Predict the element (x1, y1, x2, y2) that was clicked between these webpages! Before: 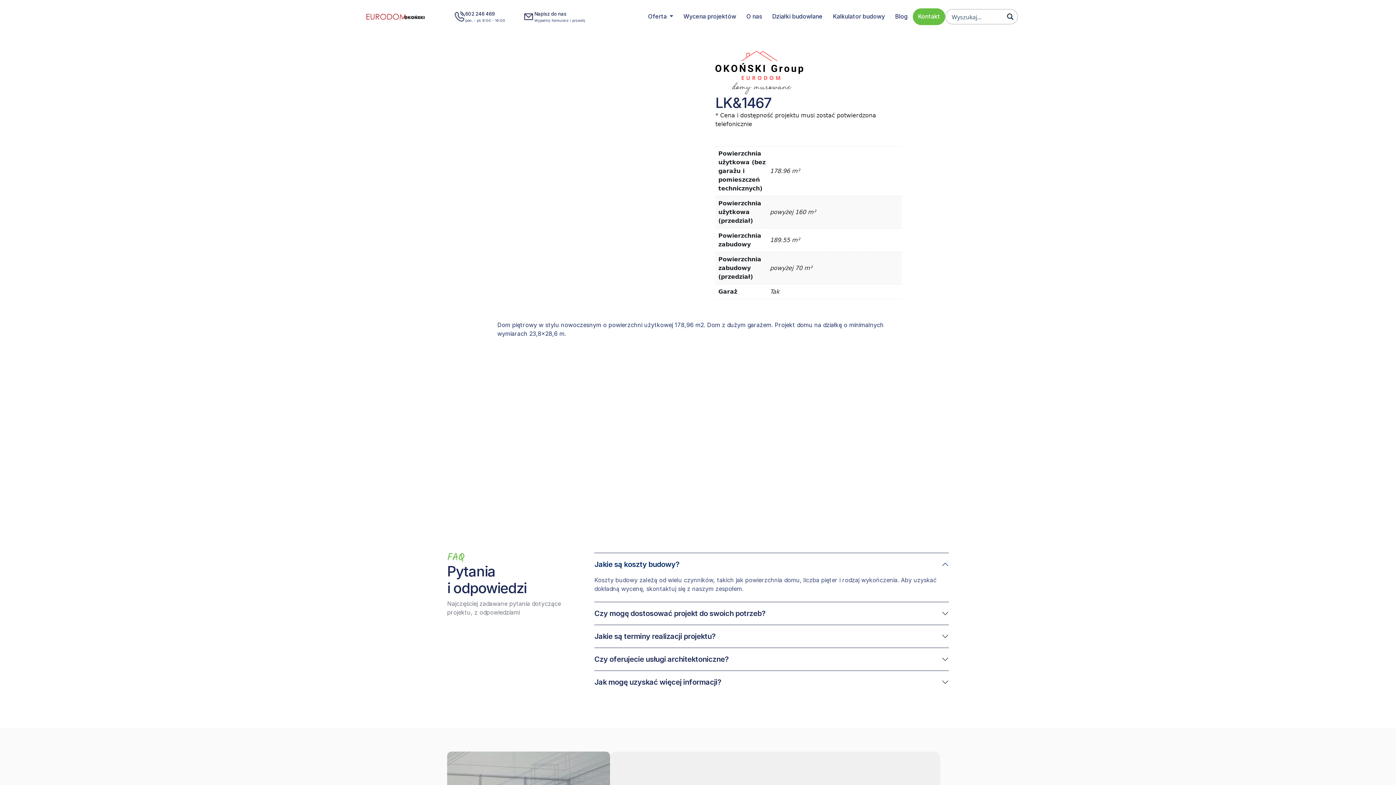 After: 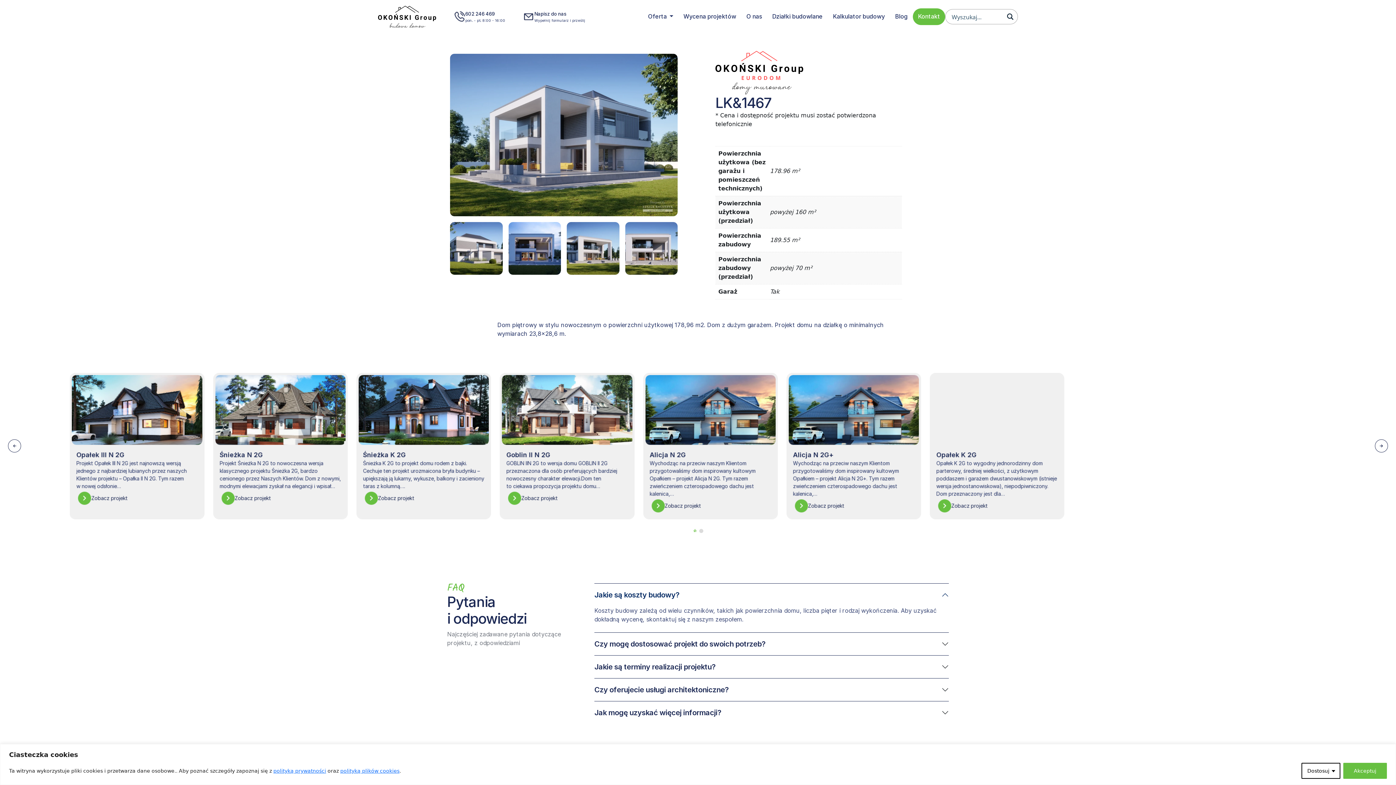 Action: bbox: (594, 625, 949, 647) label: Jakie są terminy realizacji projektu?